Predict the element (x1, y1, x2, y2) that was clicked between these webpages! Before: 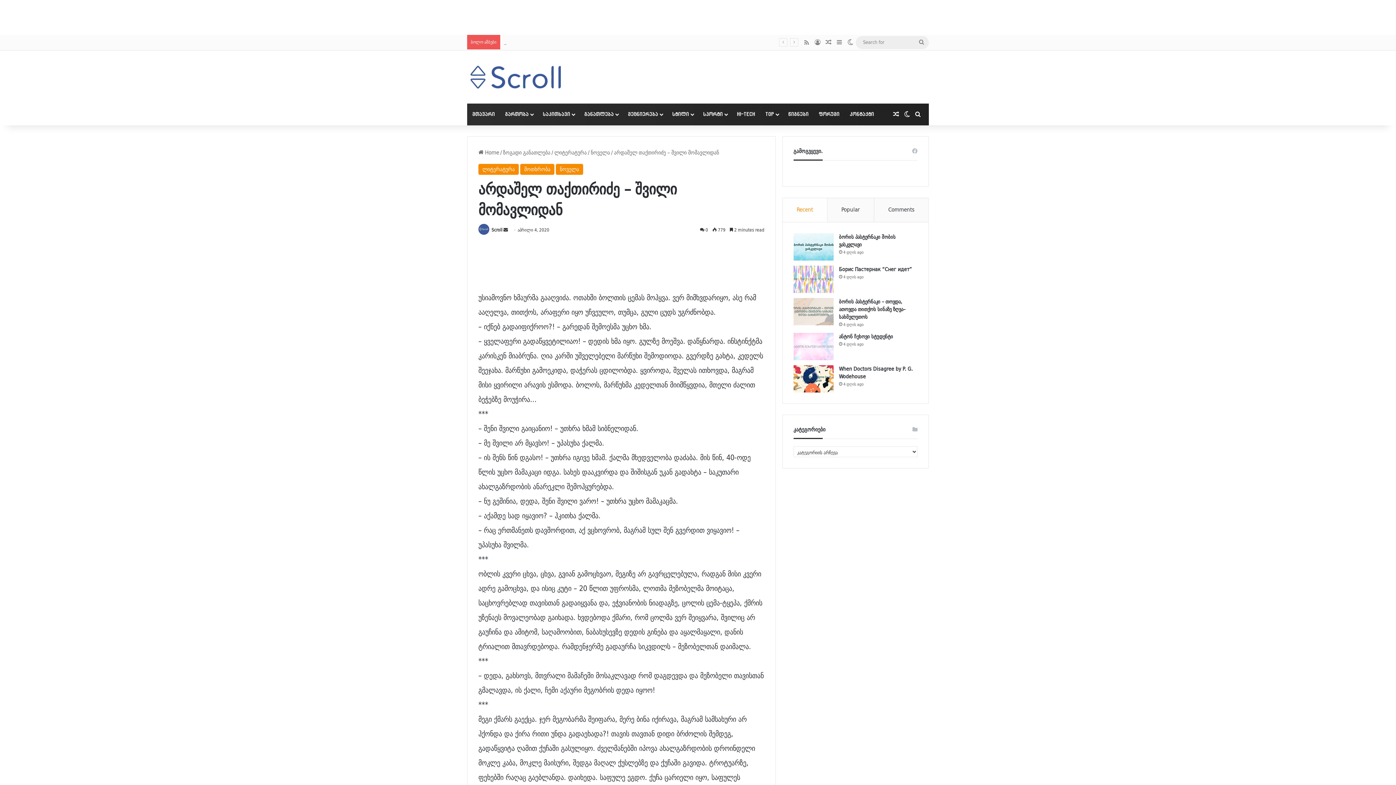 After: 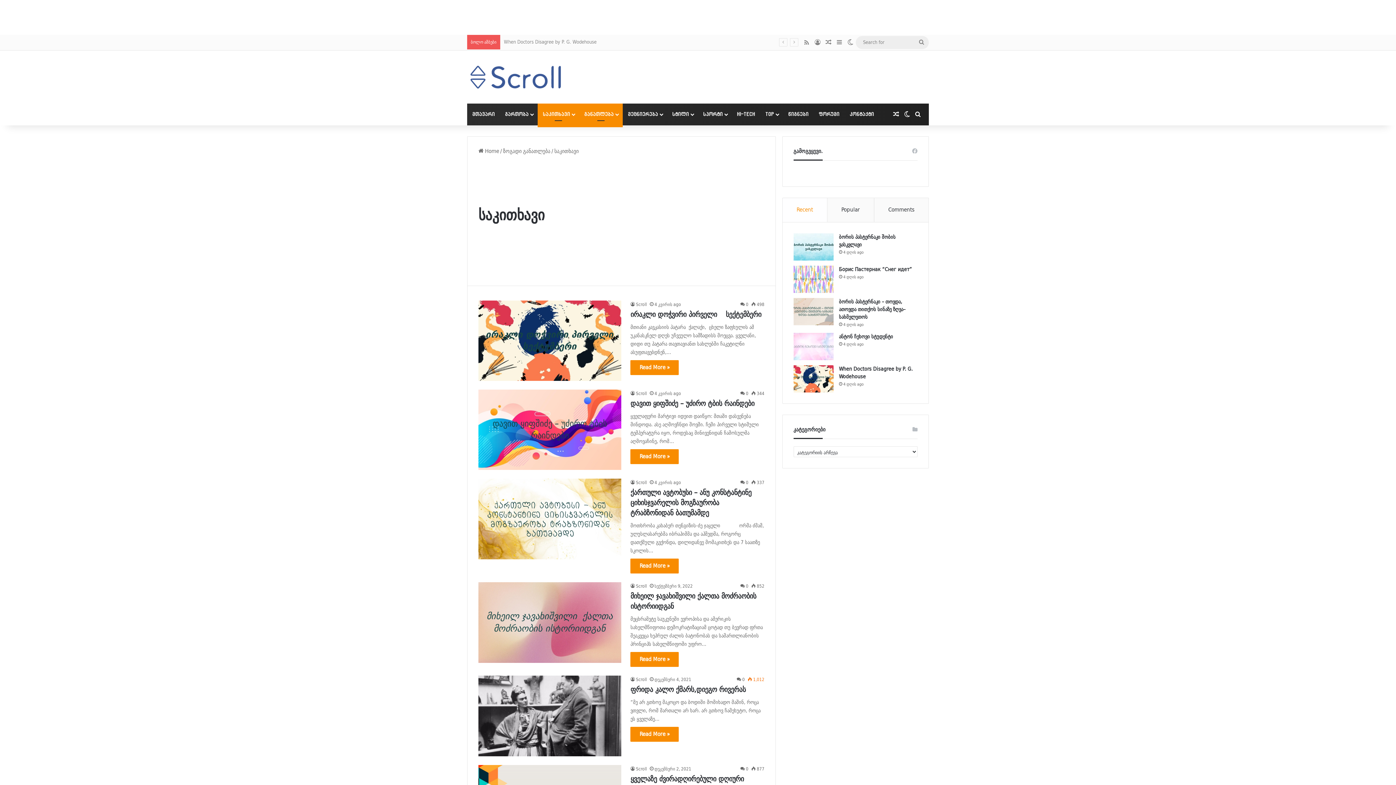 Action: bbox: (537, 103, 579, 125) label: საკითხავი